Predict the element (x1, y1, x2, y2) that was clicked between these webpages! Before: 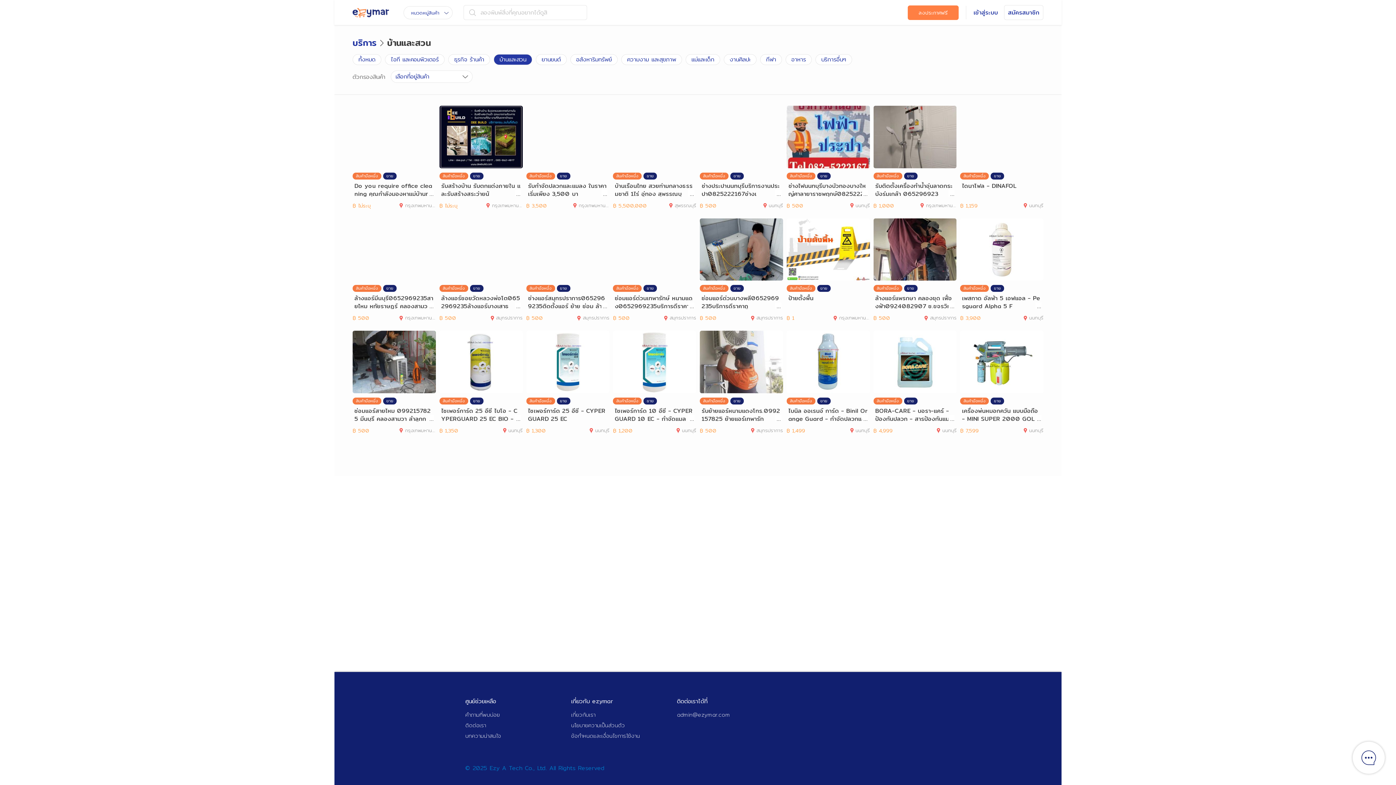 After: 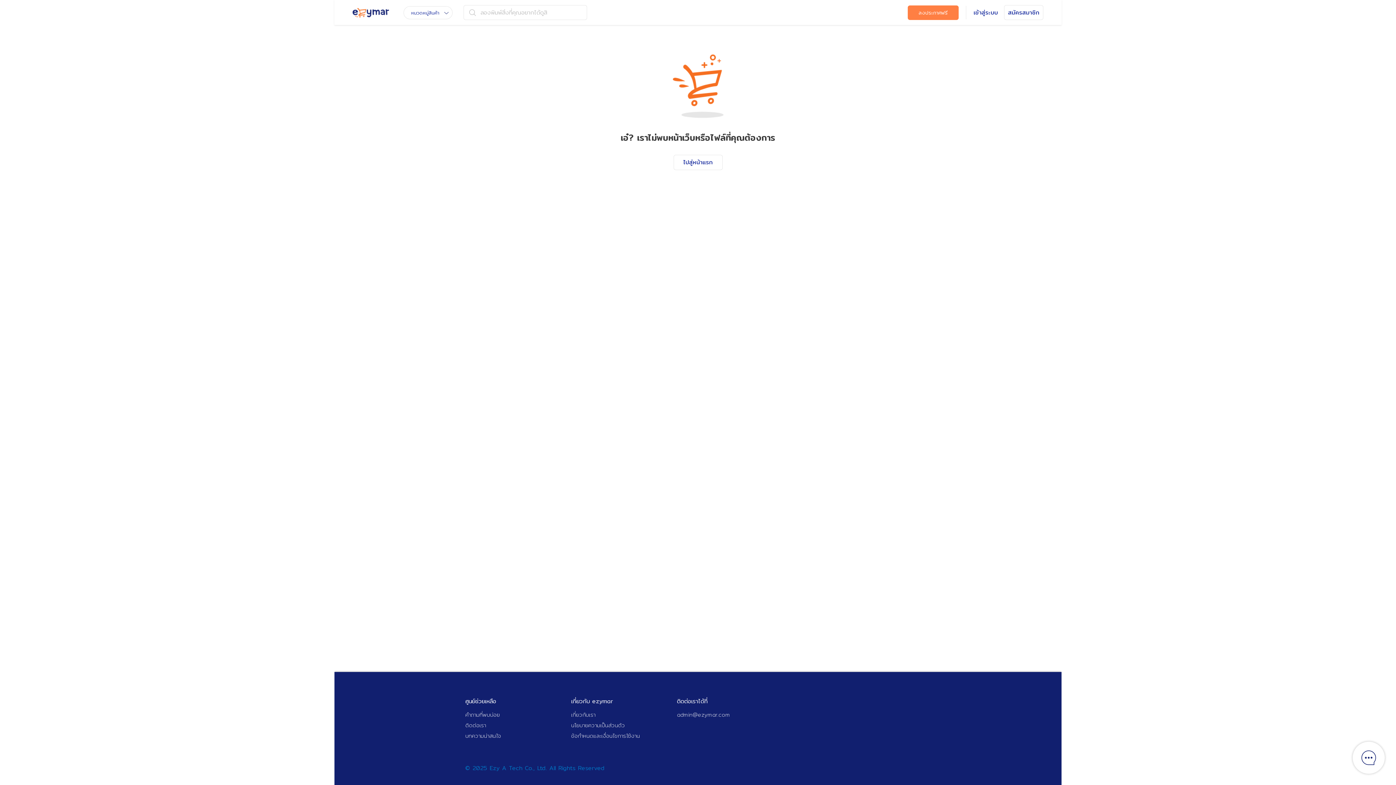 Action: label: ธุรกิจ ร้านค้า bbox: (448, 54, 490, 65)